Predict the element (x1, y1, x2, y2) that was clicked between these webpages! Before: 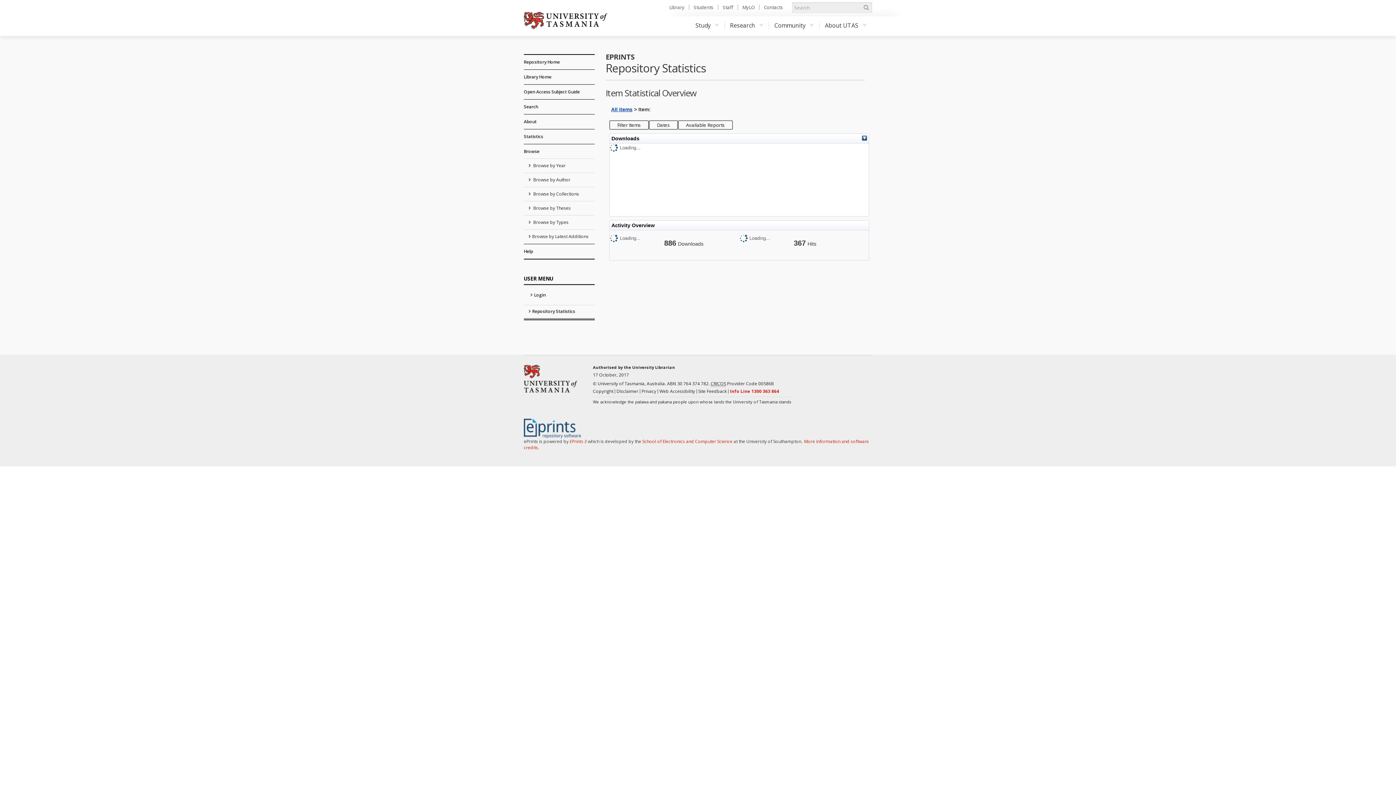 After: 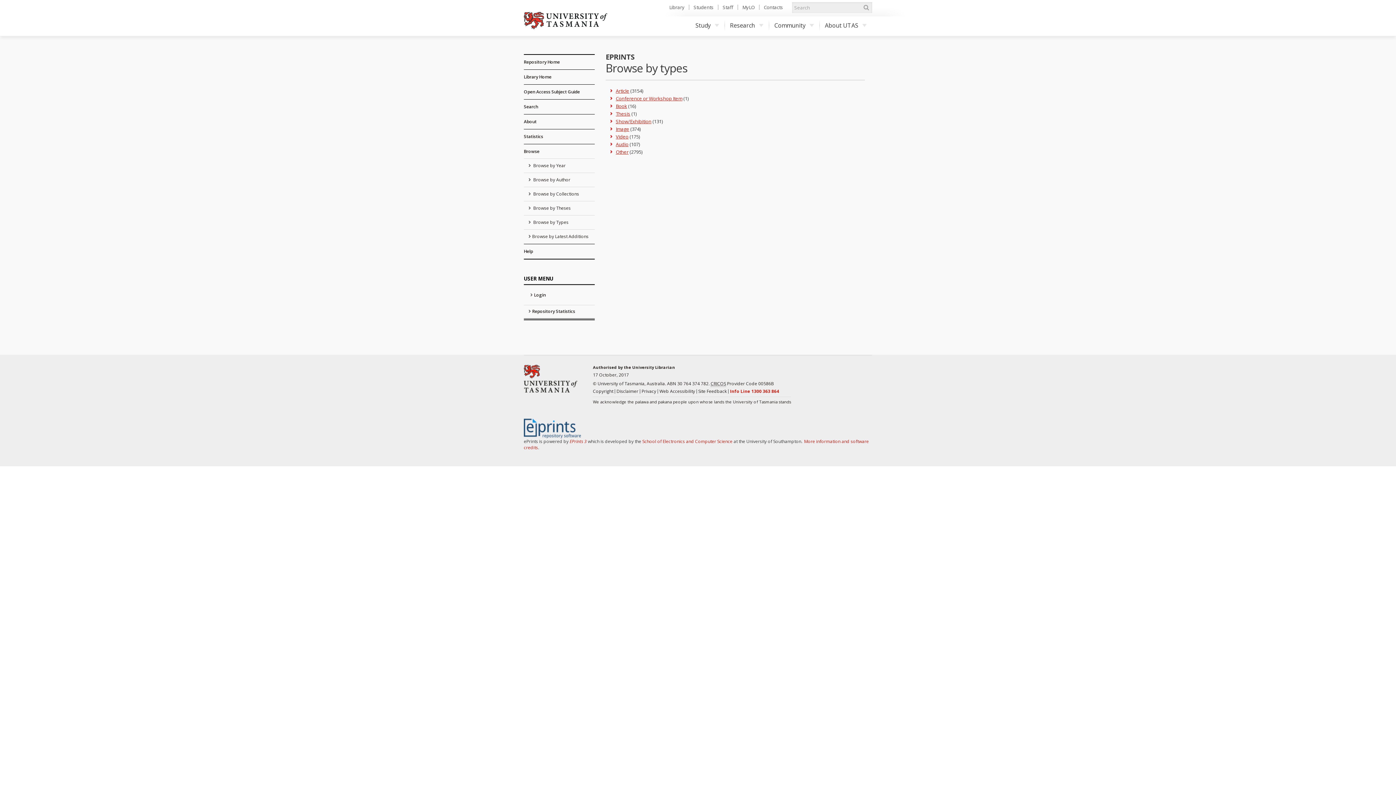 Action: bbox: (524, 216, 594, 229) label:  Browse by Types